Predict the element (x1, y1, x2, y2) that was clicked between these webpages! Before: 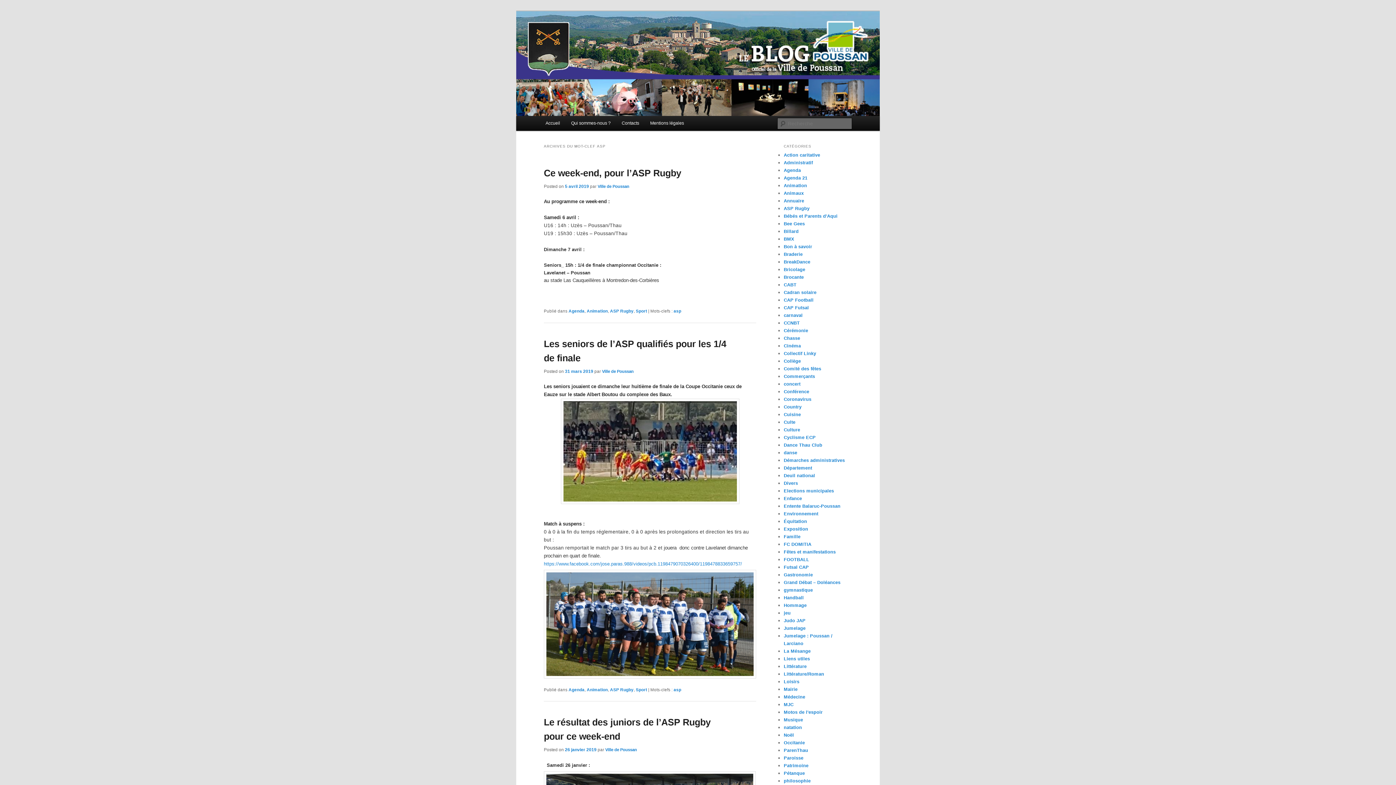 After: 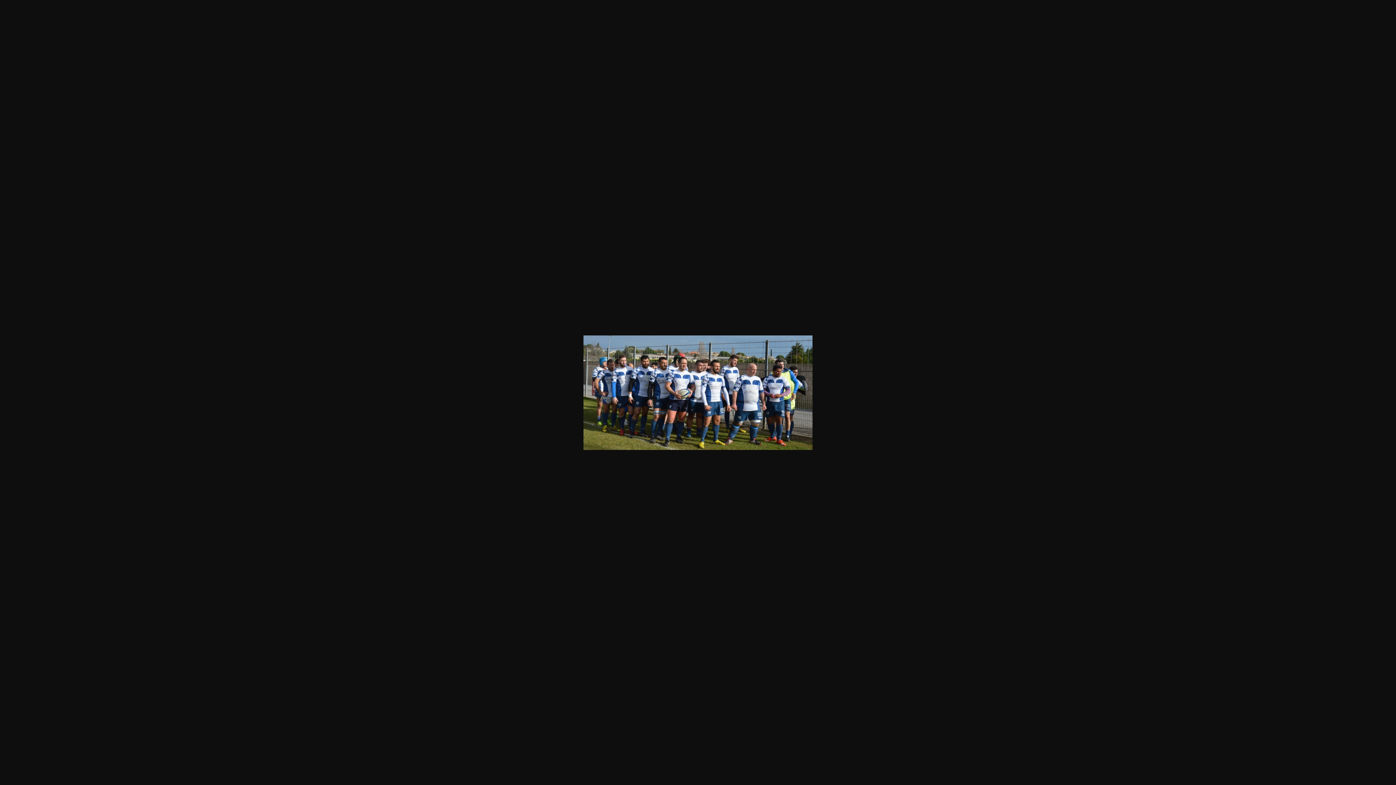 Action: bbox: (544, 570, 756, 678)